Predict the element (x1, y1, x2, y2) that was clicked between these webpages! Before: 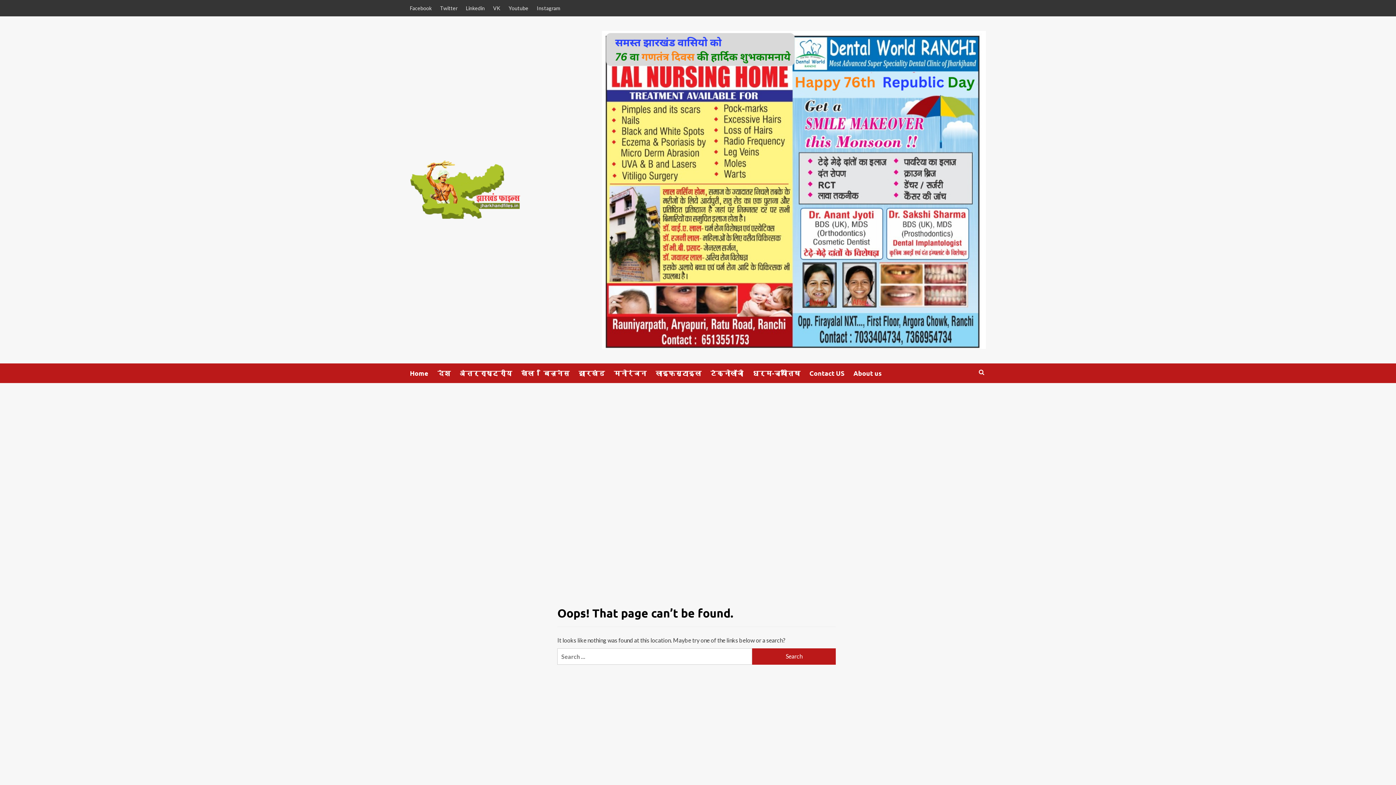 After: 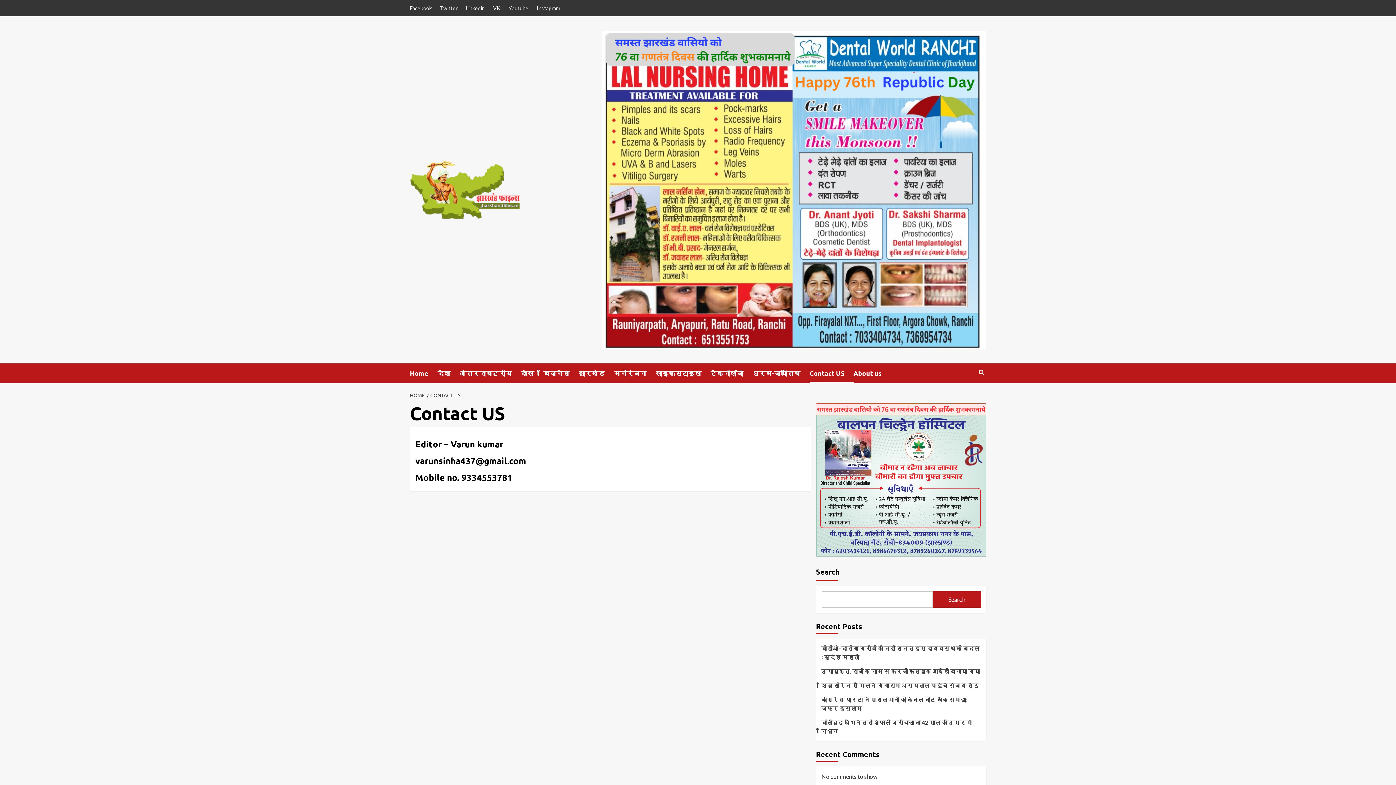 Action: label: Contact US bbox: (809, 363, 853, 383)